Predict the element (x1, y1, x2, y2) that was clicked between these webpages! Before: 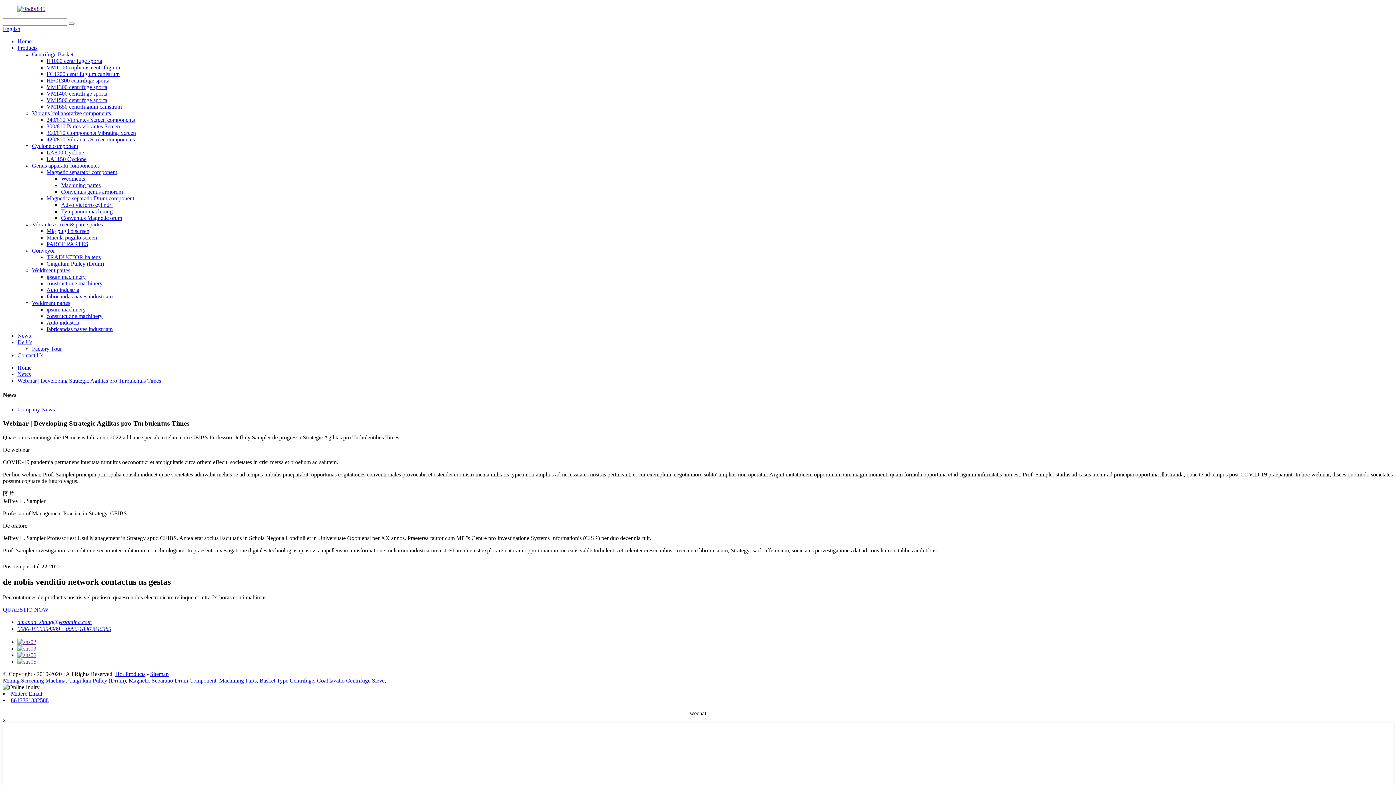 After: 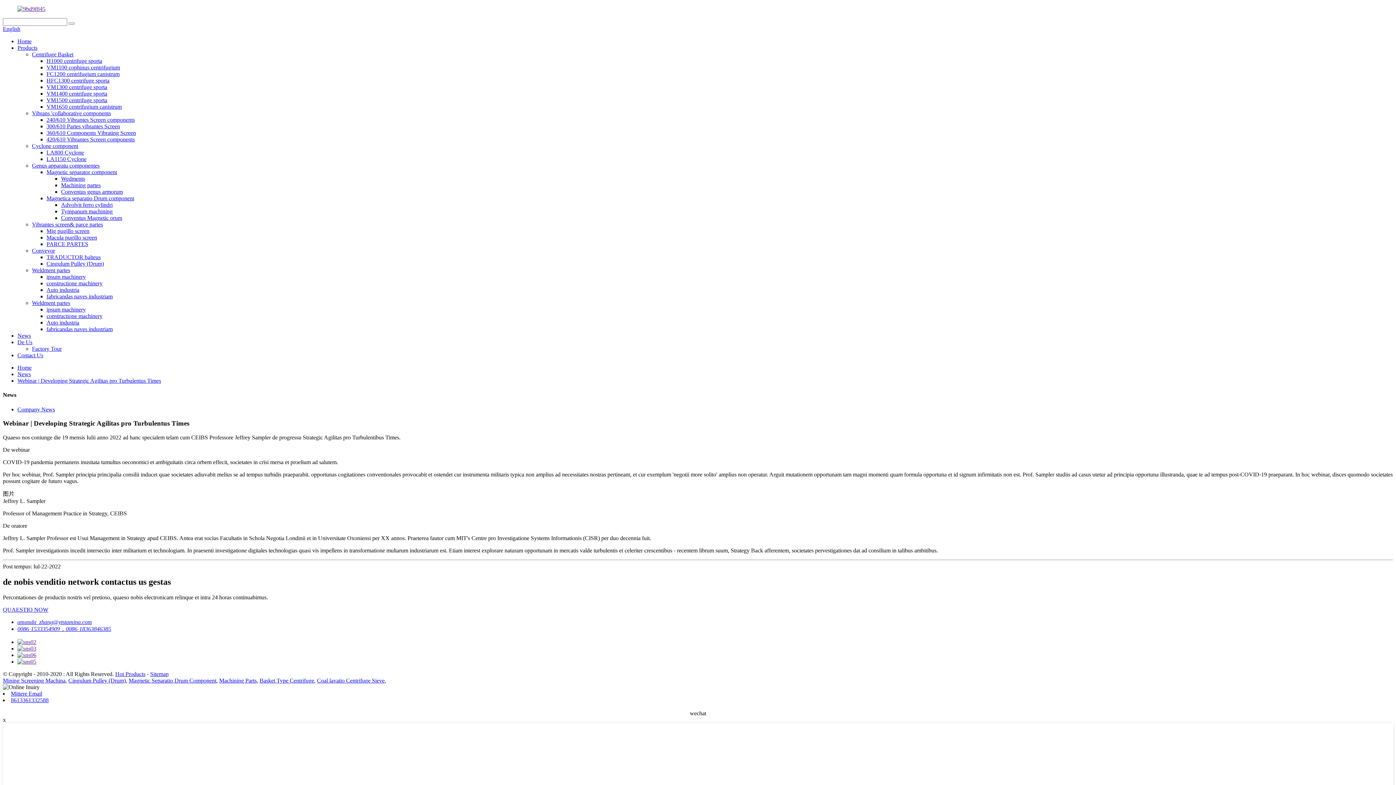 Action: bbox: (17, 658, 36, 665)